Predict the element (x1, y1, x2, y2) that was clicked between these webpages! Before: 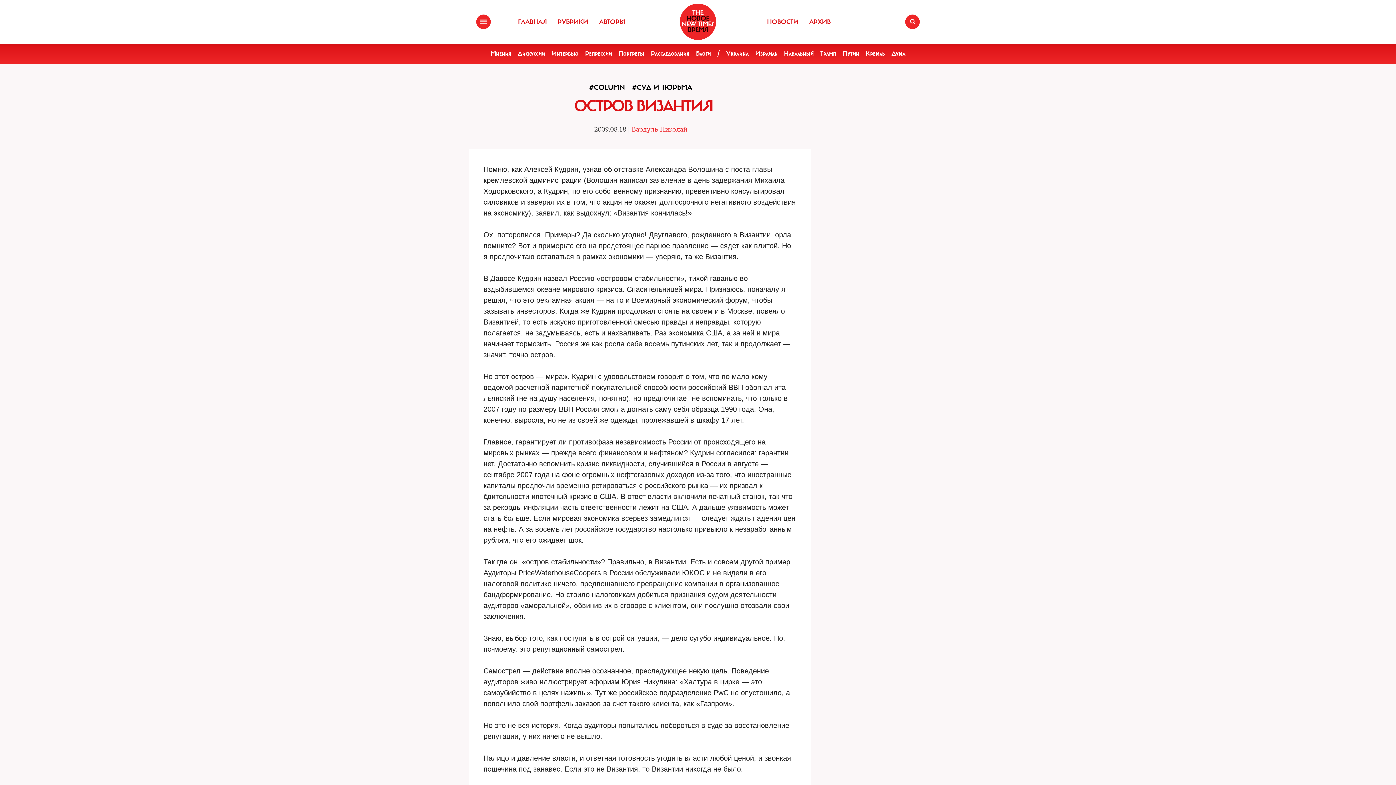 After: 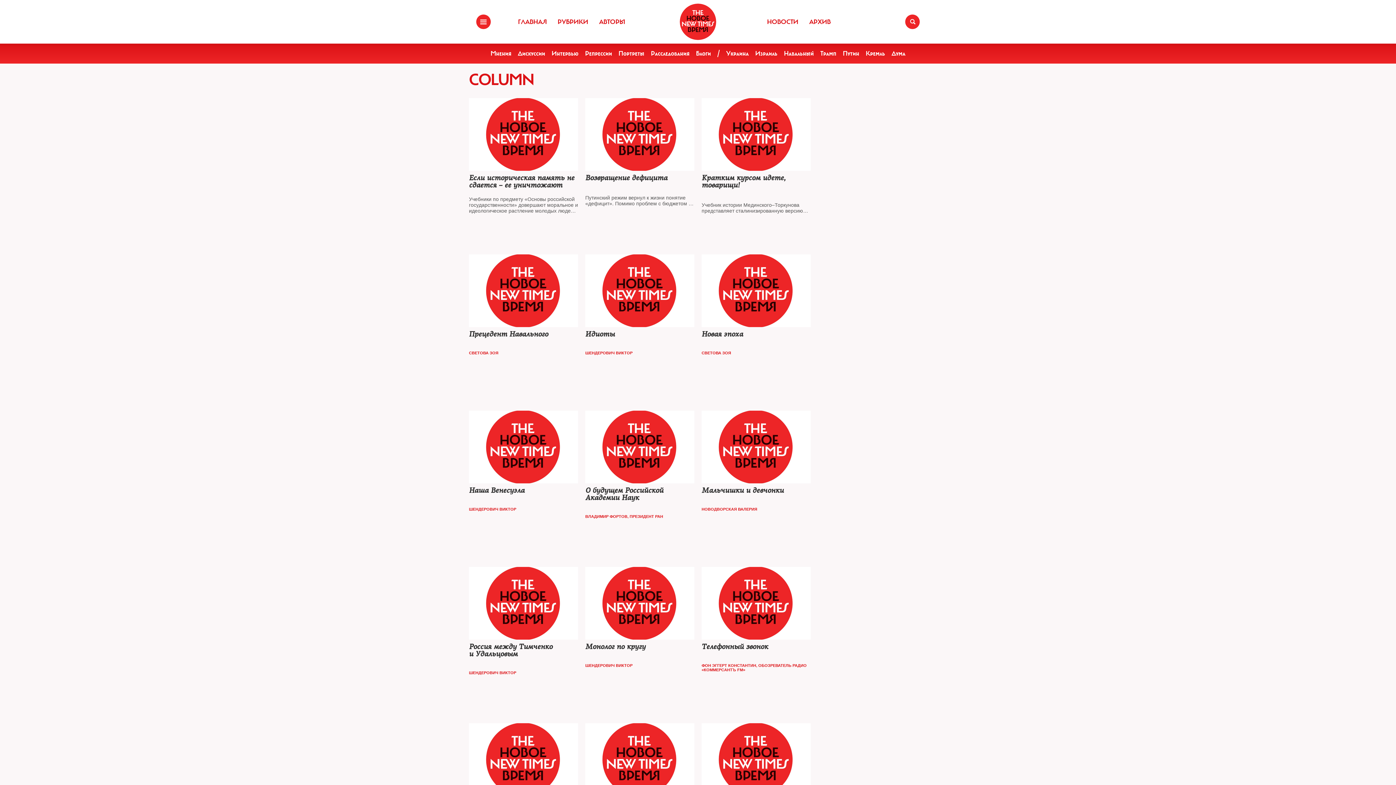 Action: bbox: (589, 85, 630, 90) label: #COLUMN